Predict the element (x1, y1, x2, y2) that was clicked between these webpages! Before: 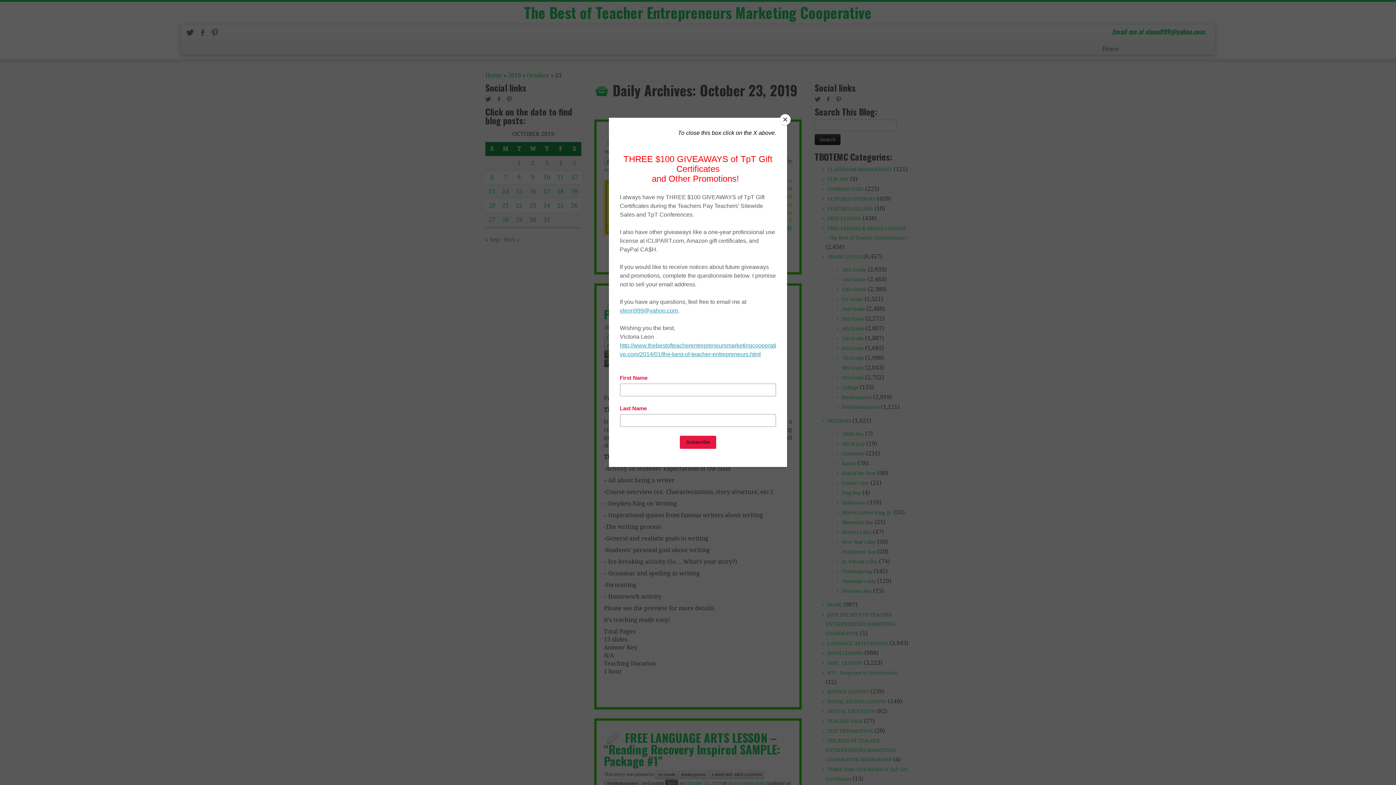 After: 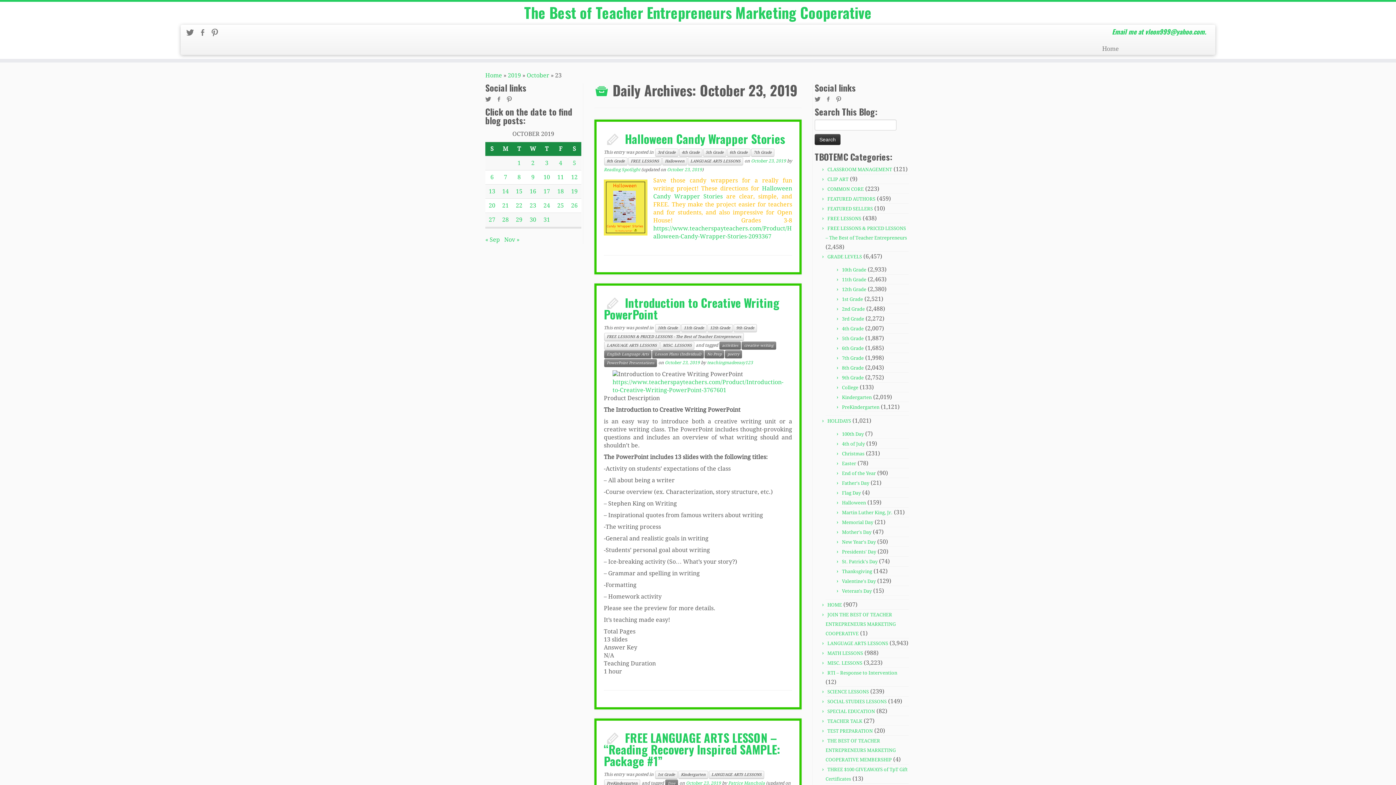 Action: bbox: (780, 114, 790, 125) label: Close